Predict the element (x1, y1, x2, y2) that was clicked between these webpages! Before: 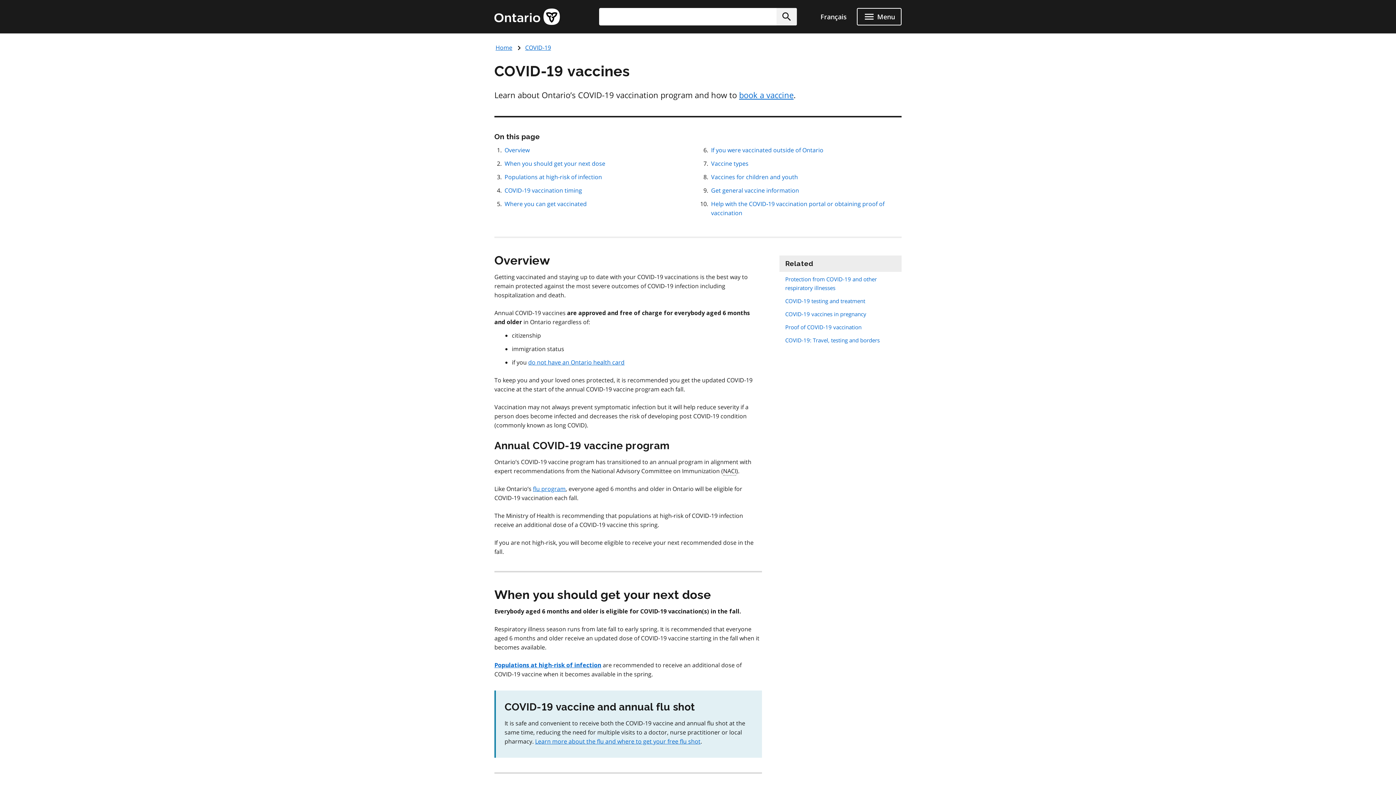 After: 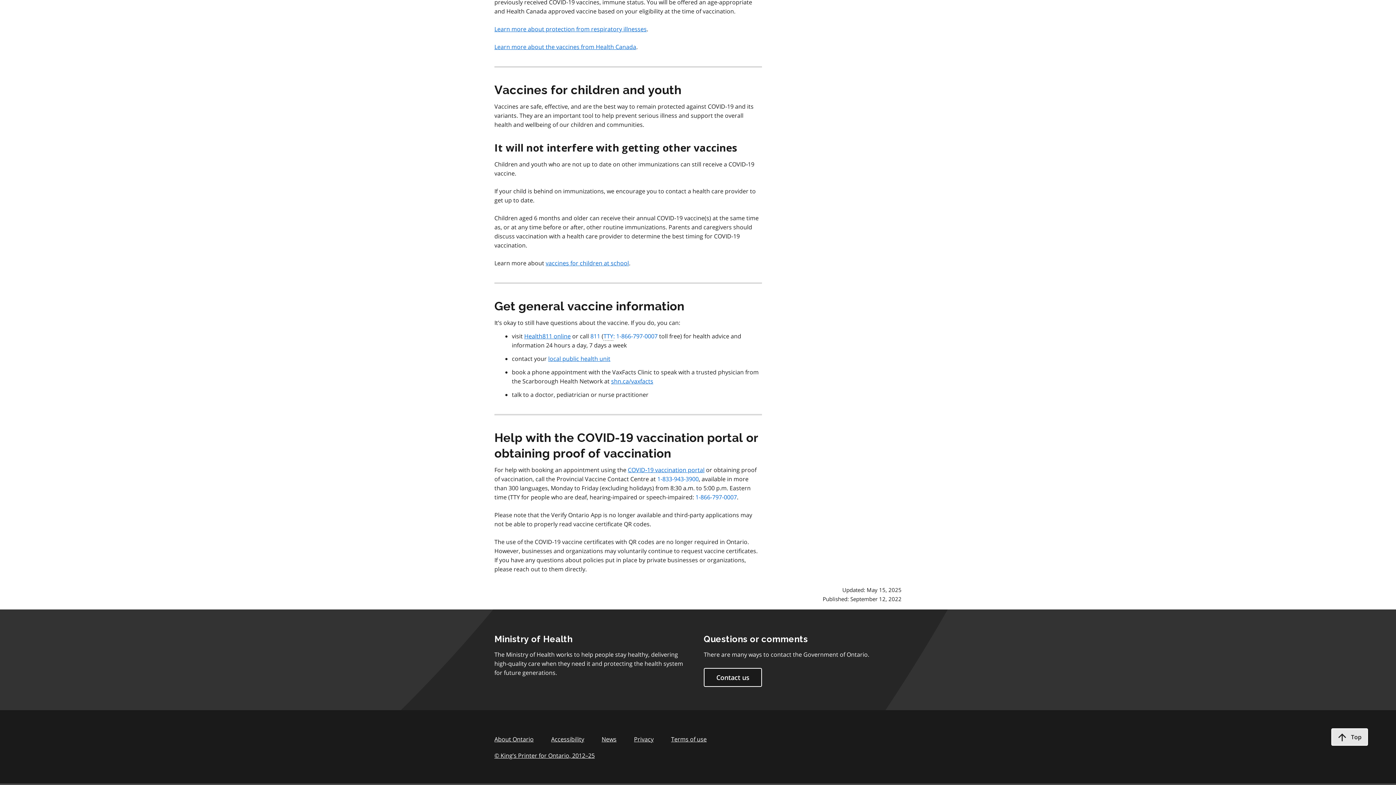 Action: label: Vaccines for children and youth bbox: (711, 173, 798, 181)